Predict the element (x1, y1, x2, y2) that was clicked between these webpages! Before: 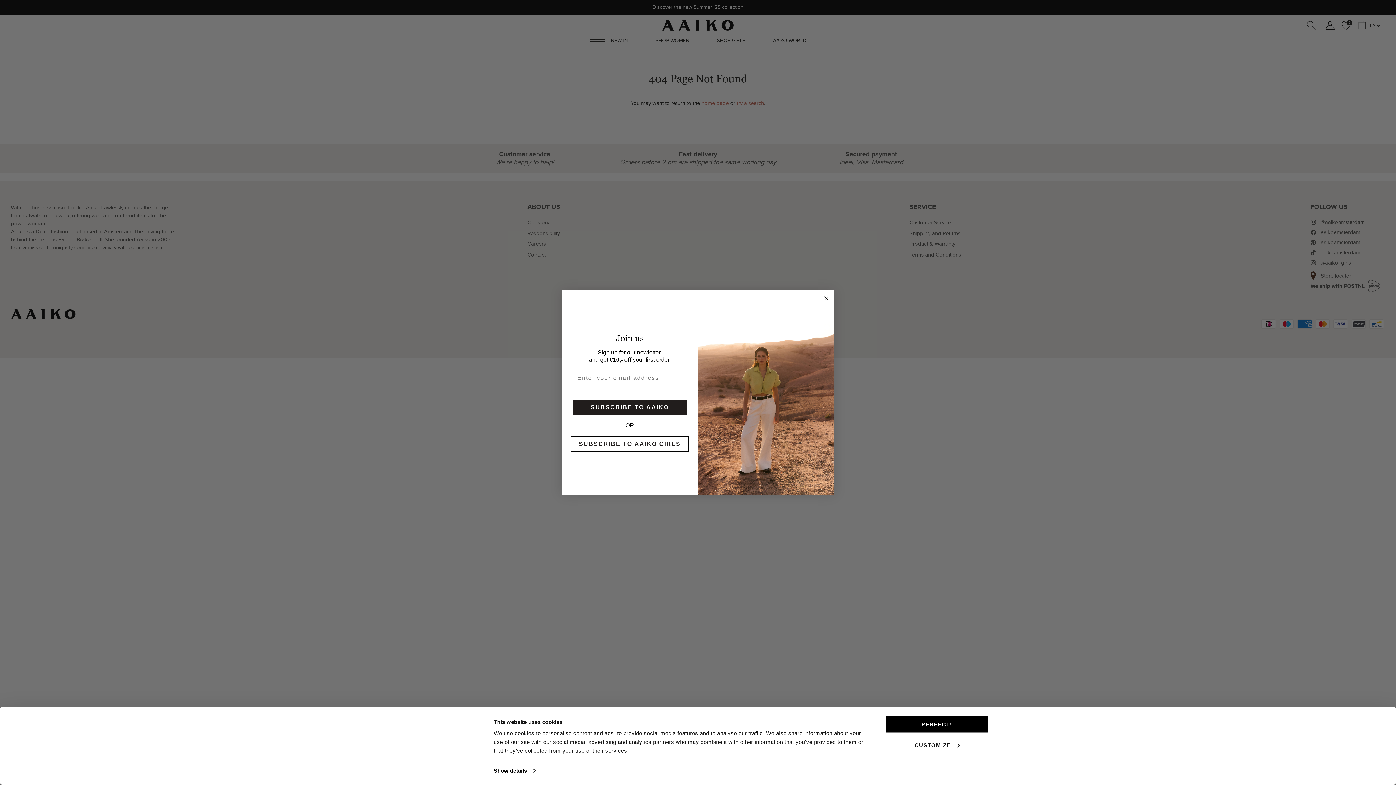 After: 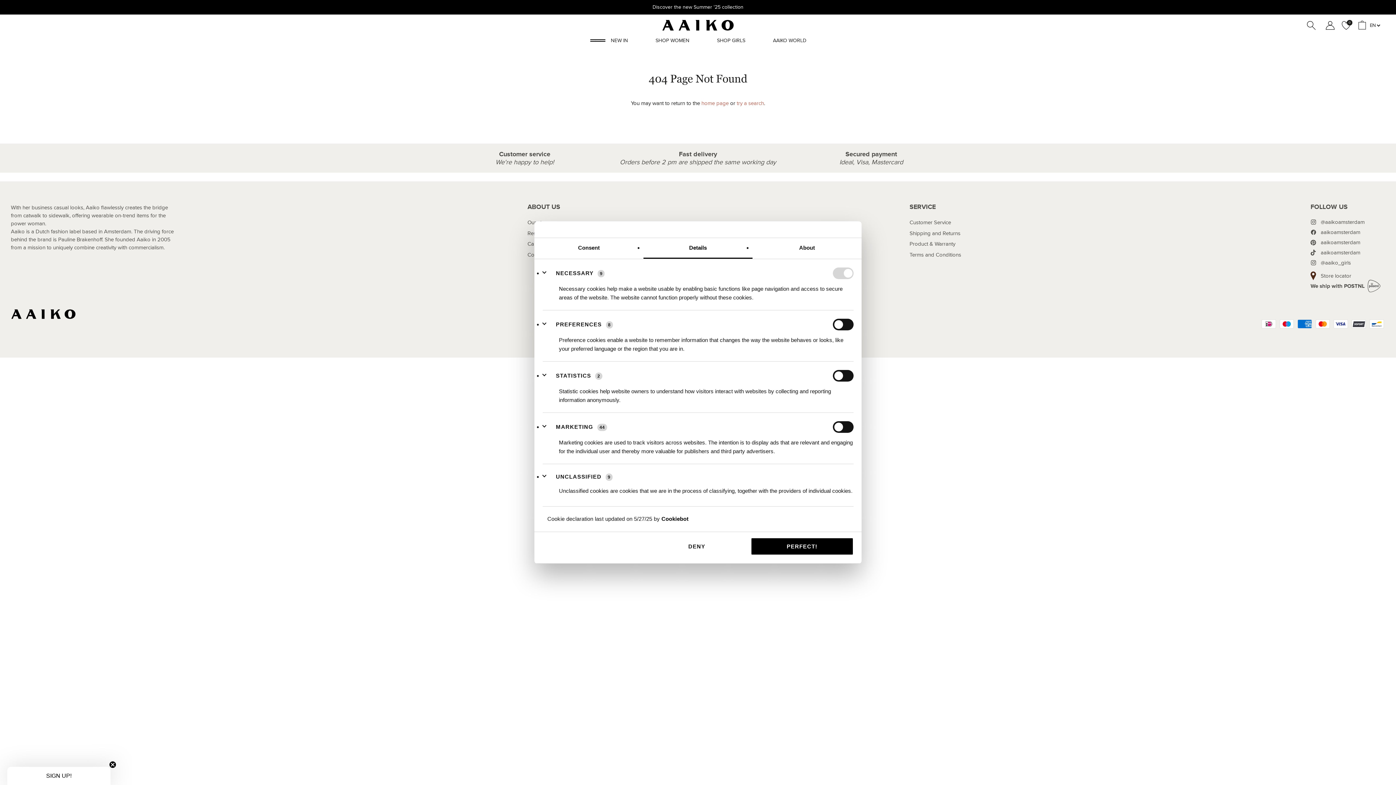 Action: bbox: (885, 736, 989, 754) label: CUSTOMIZE